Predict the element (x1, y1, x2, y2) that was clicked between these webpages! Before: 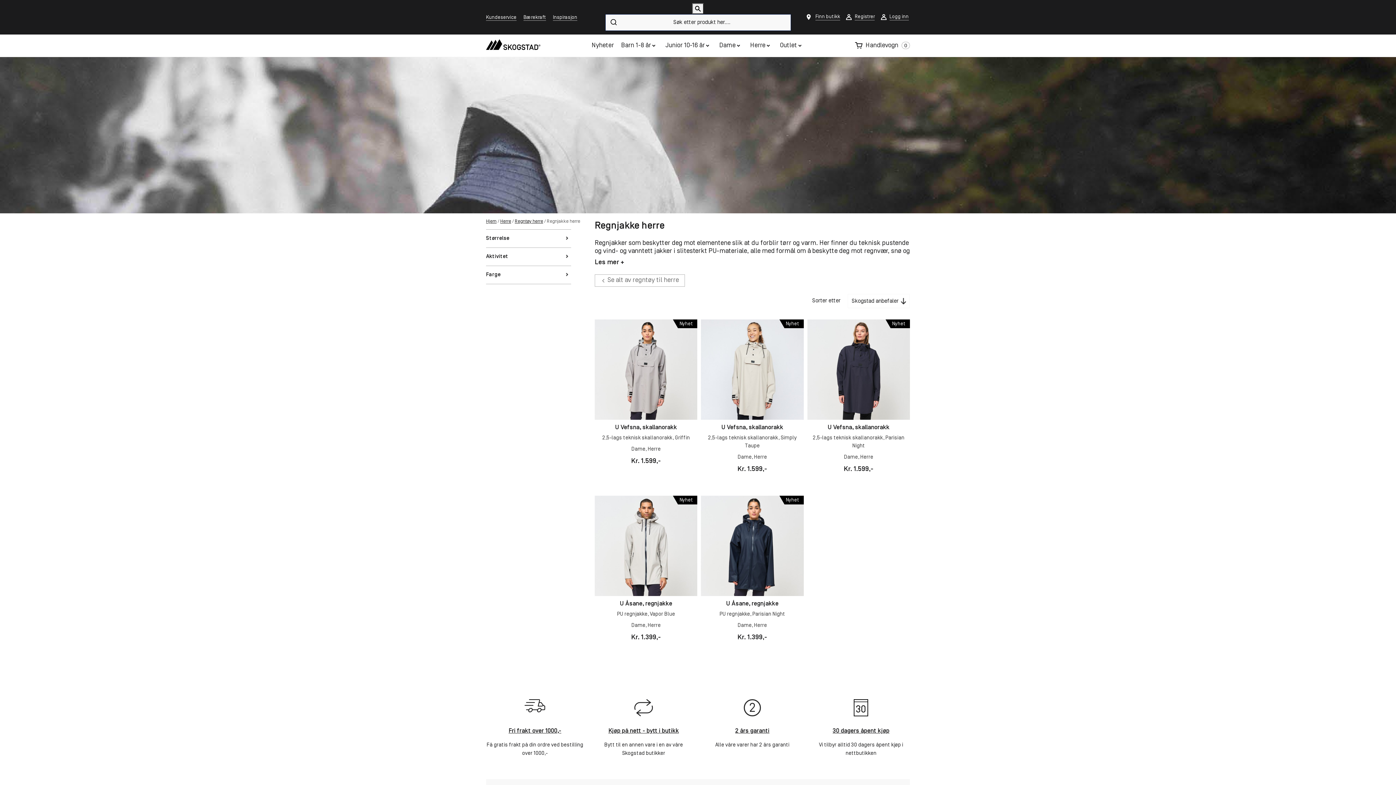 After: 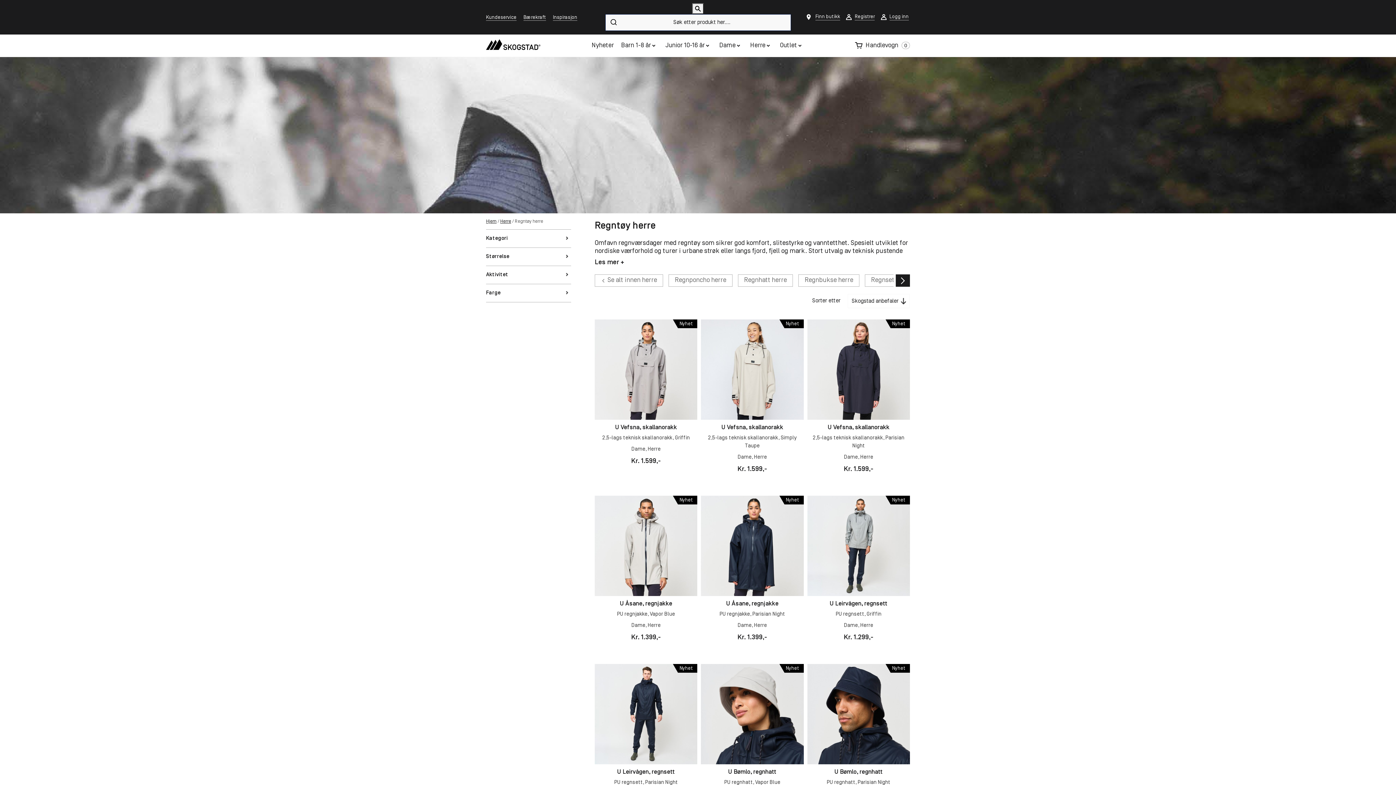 Action: label: Se alt av regntøy til herre bbox: (595, 276, 684, 284)